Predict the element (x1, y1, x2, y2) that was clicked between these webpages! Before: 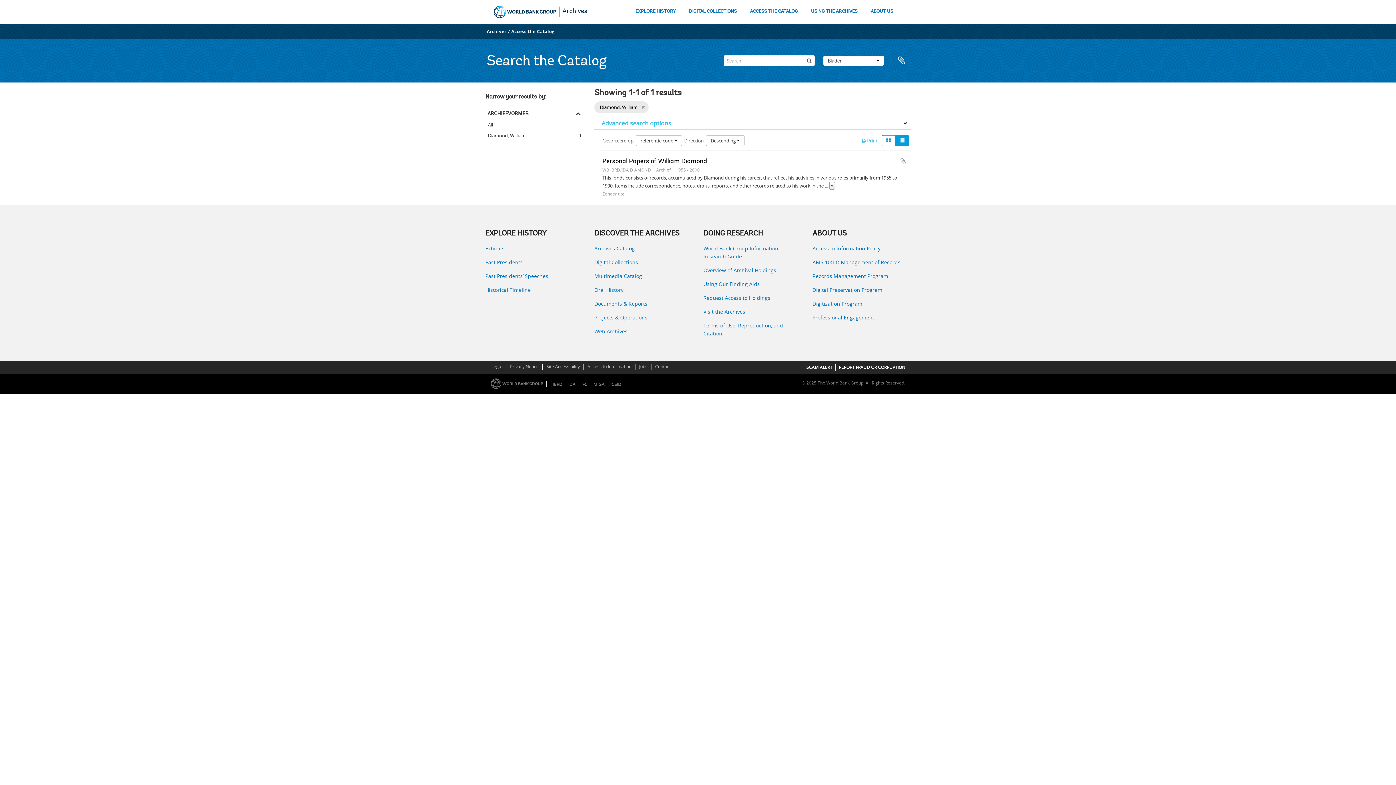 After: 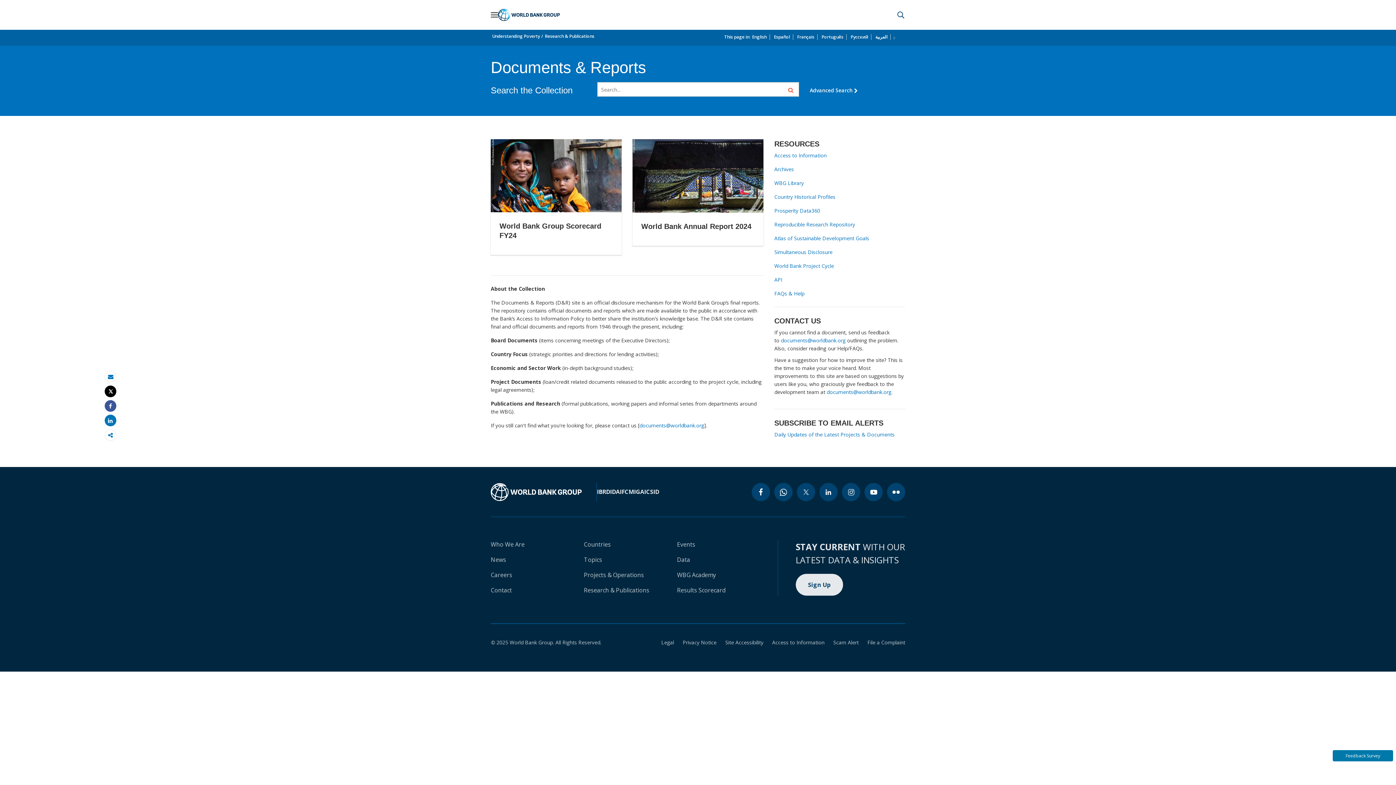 Action: label: Documents & Reports bbox: (594, 300, 692, 308)